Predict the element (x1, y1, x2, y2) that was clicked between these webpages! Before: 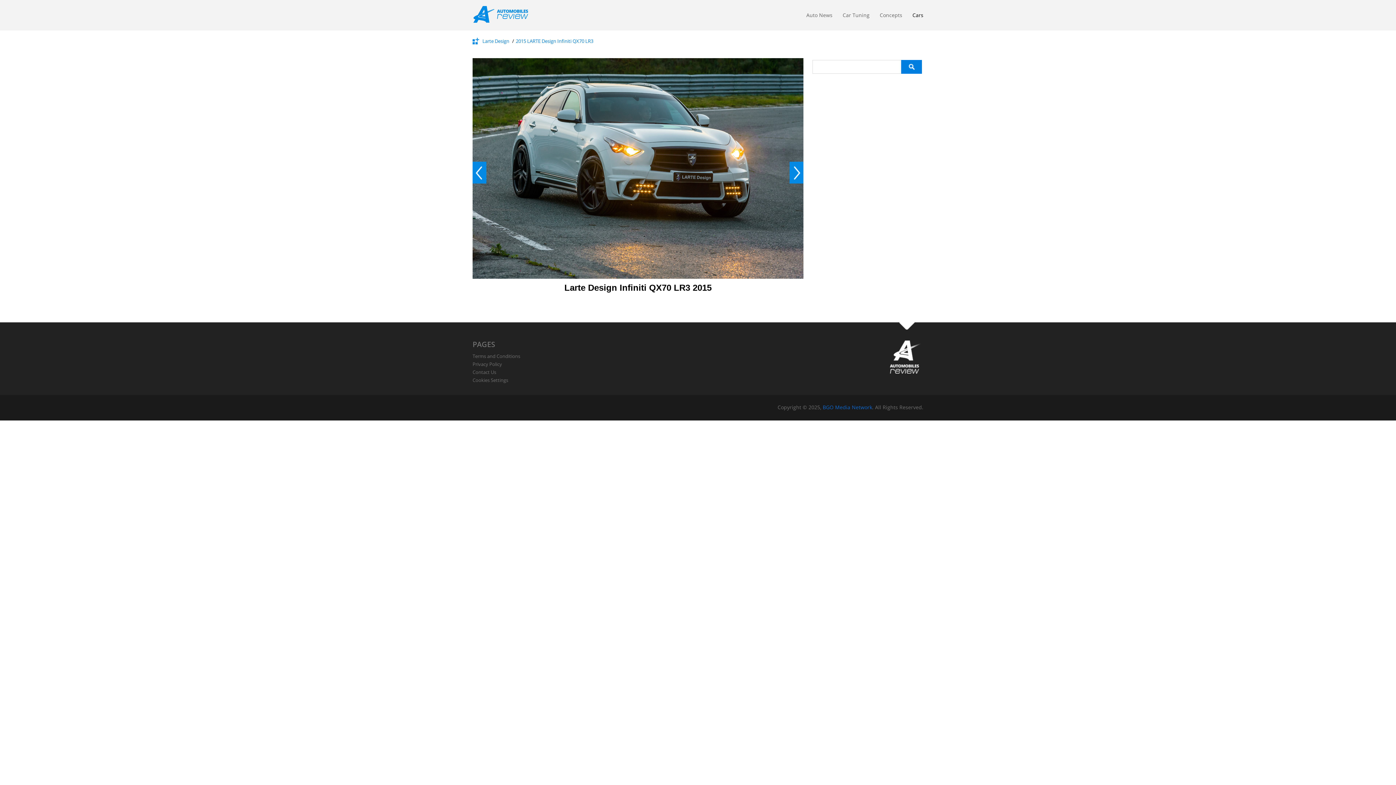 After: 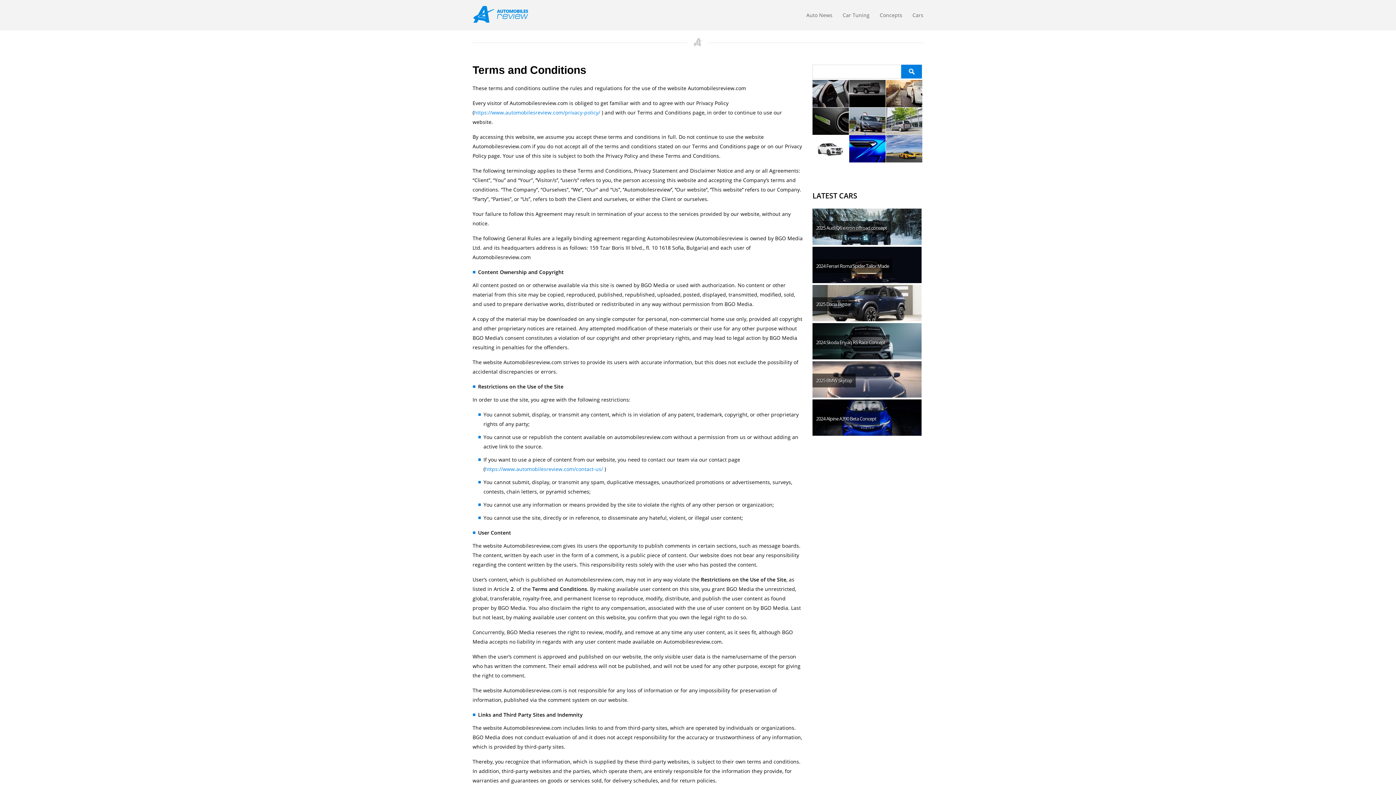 Action: label: Terms and Conditions bbox: (472, 353, 520, 359)